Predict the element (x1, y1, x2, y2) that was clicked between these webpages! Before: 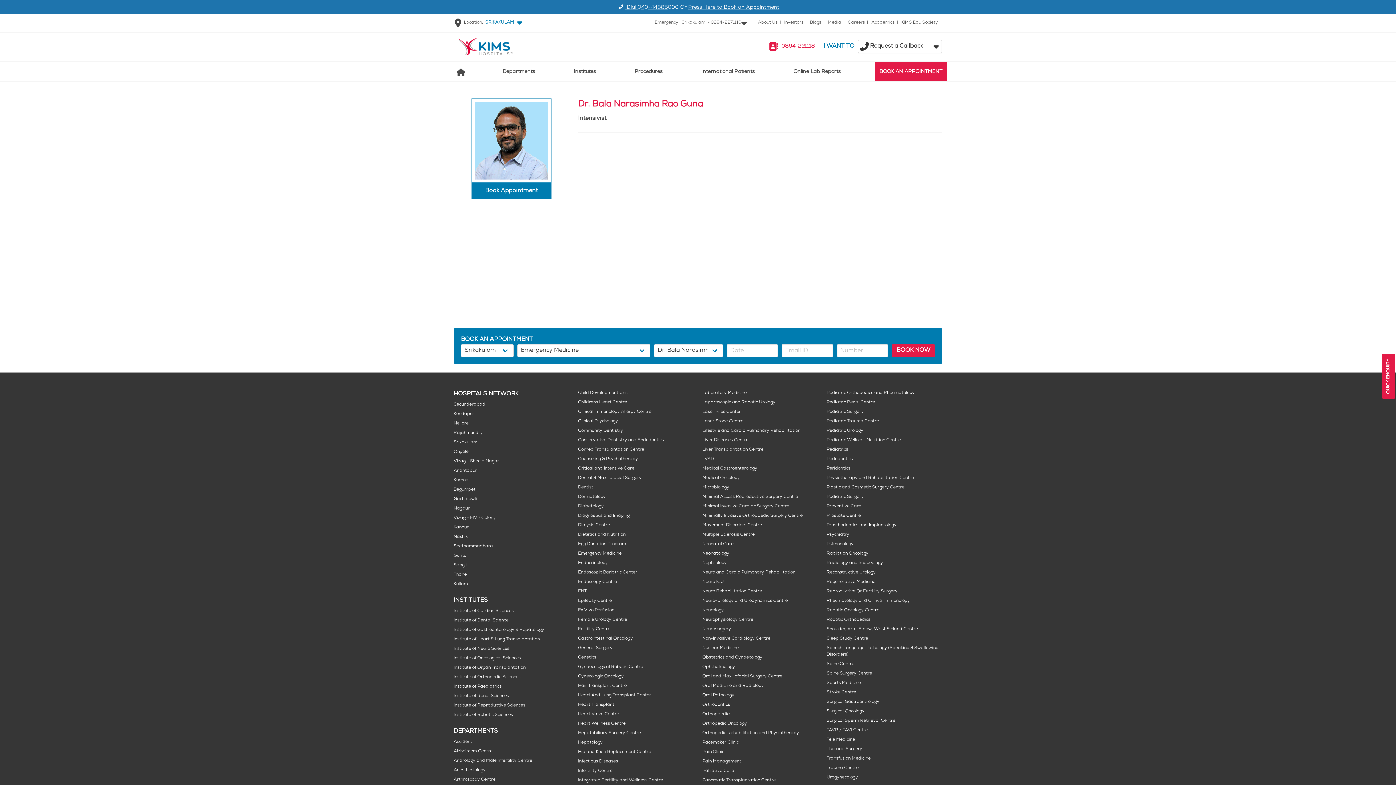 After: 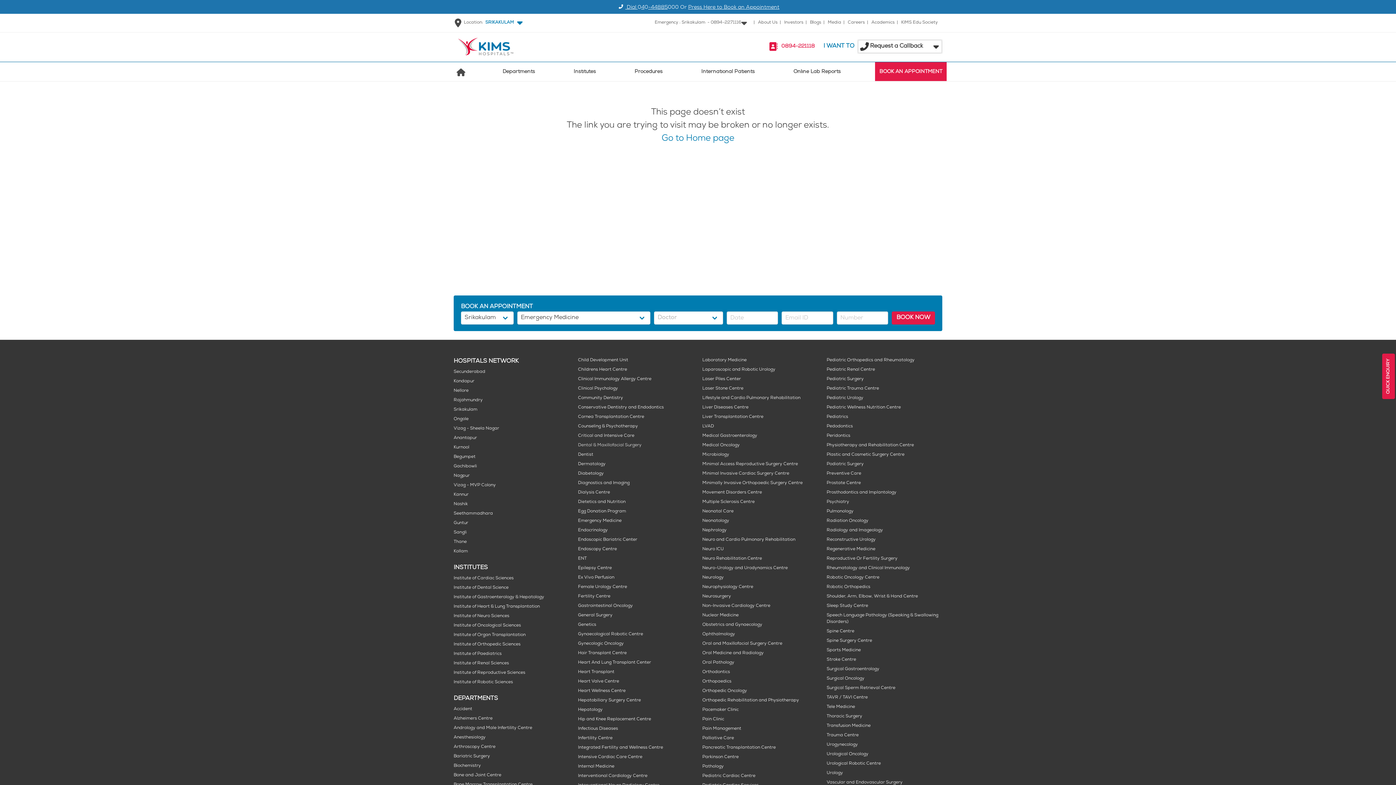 Action: label: Dental & Maxillofacial Surgery bbox: (578, 475, 641, 481)